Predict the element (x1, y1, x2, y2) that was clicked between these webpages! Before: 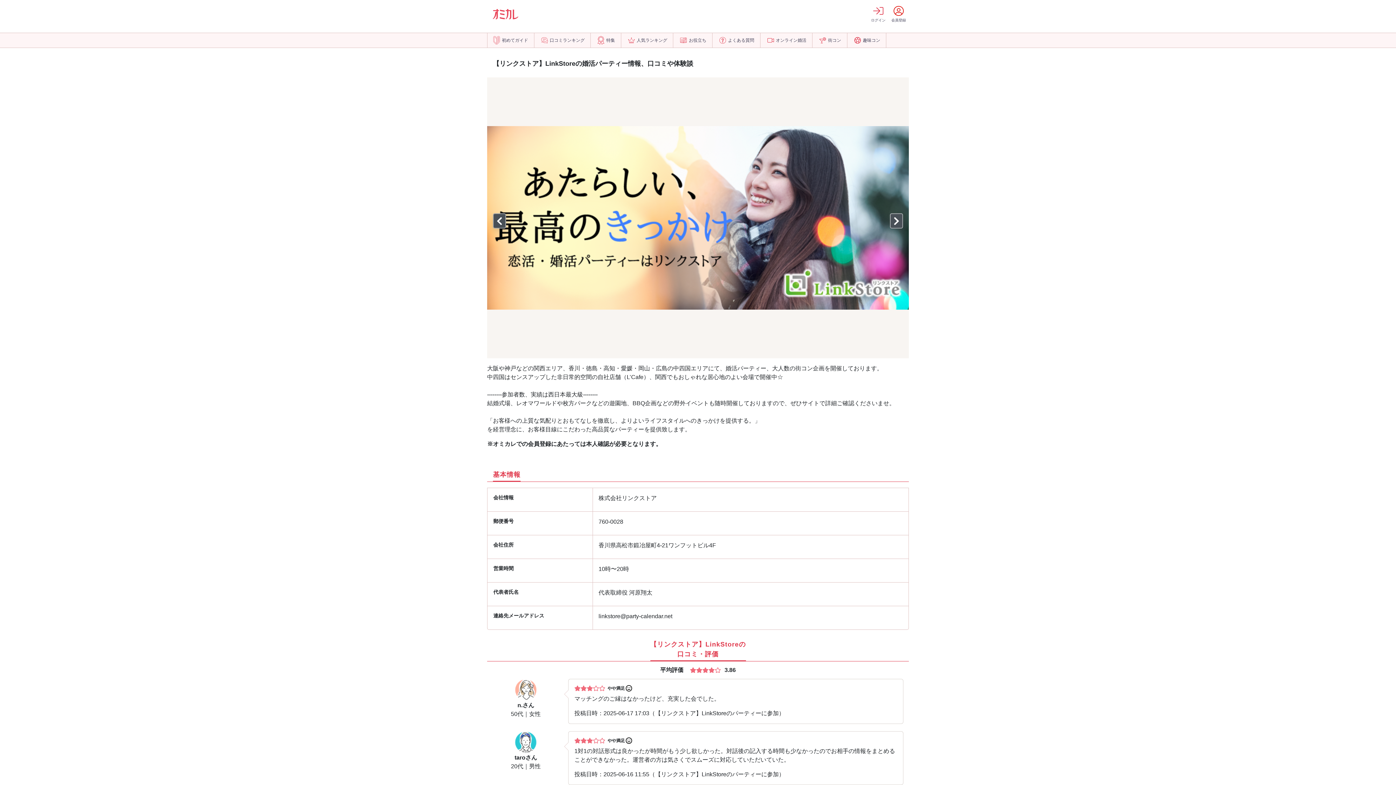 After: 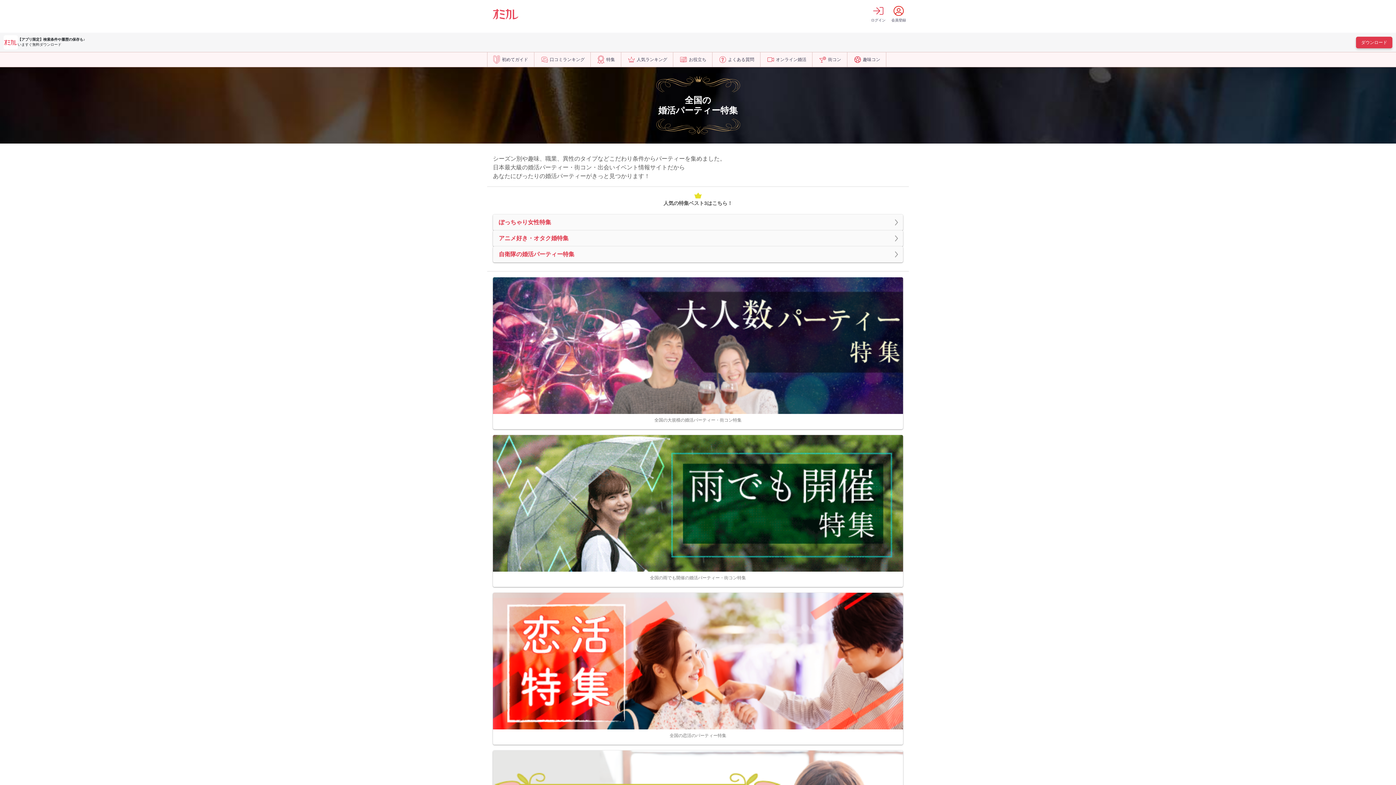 Action: bbox: (592, 33, 621, 47) label: 特集